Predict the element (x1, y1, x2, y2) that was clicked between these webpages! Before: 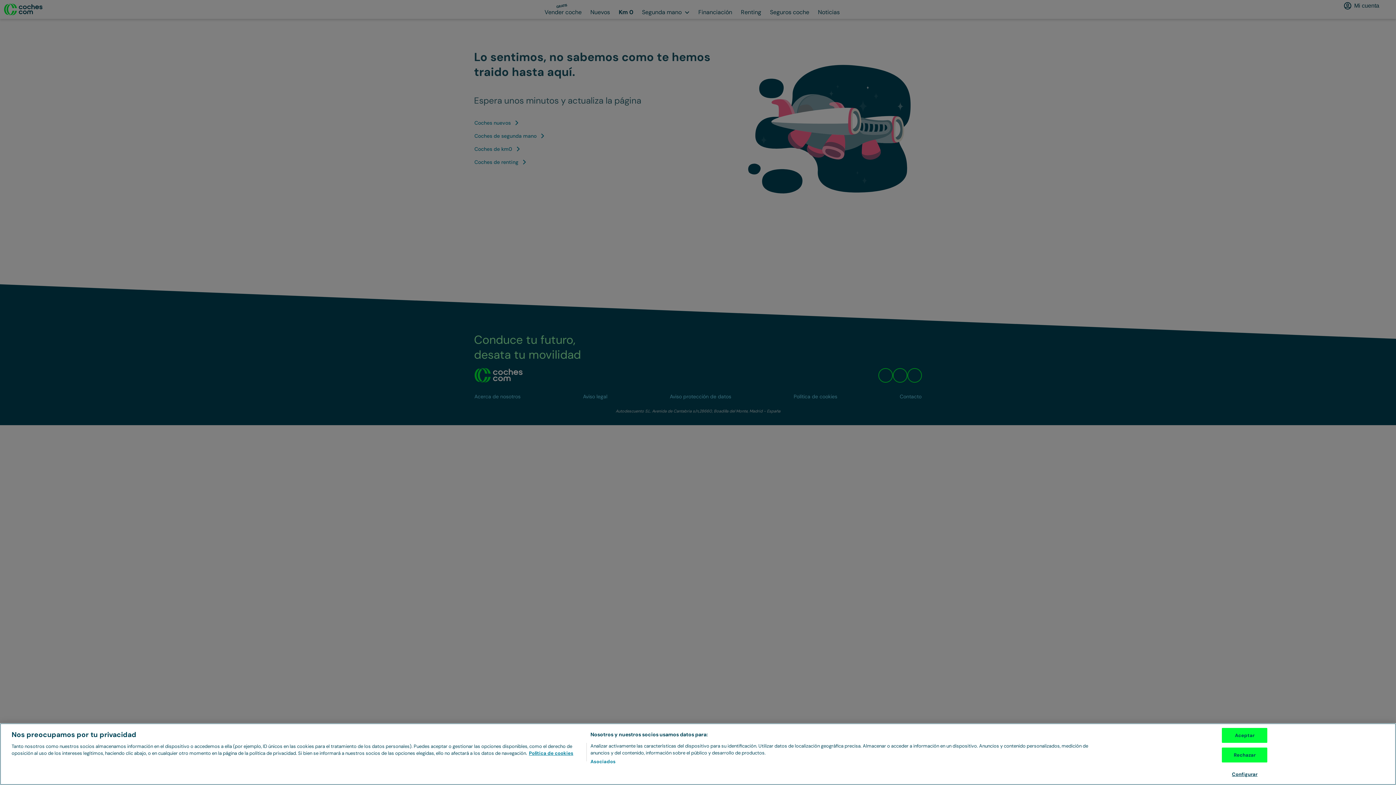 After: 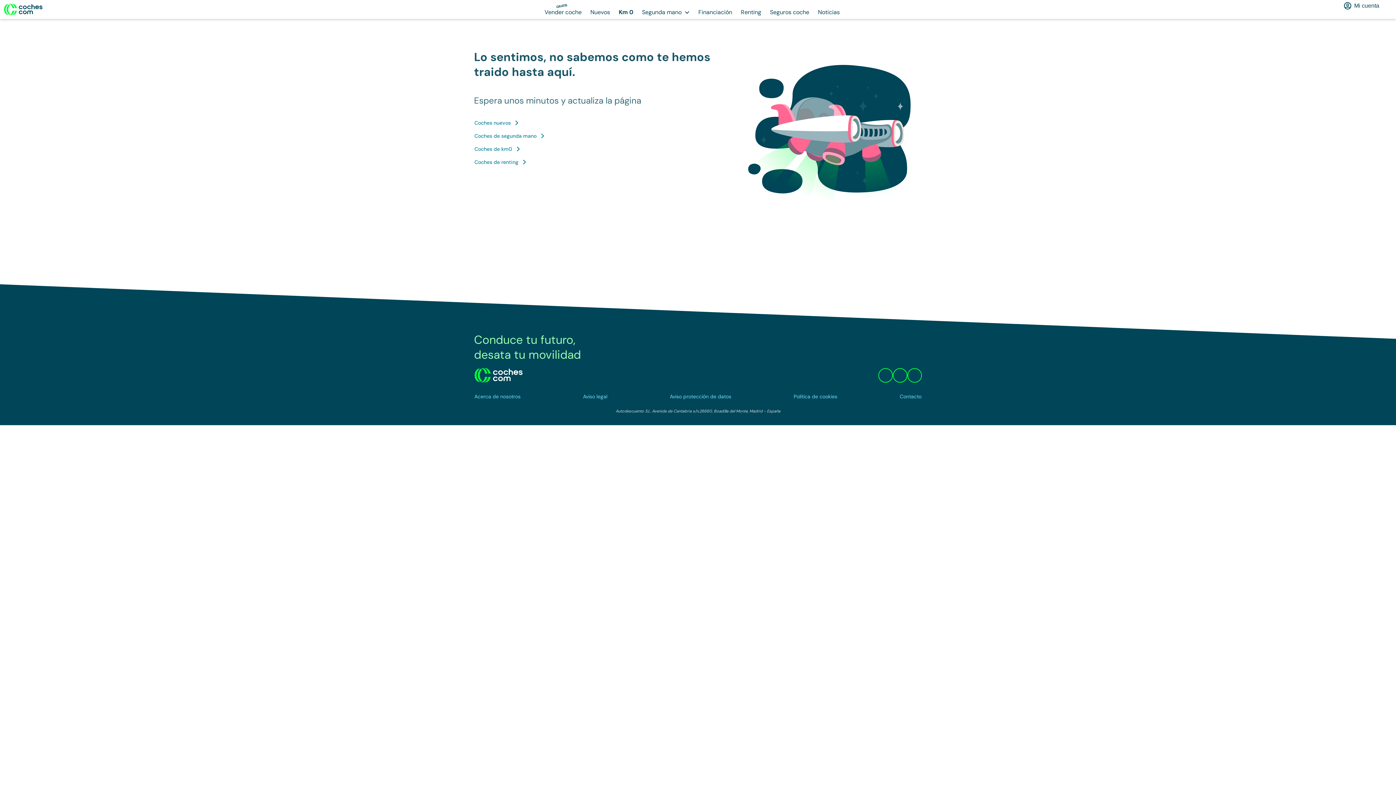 Action: label: Aceptar bbox: (1222, 728, 1267, 743)